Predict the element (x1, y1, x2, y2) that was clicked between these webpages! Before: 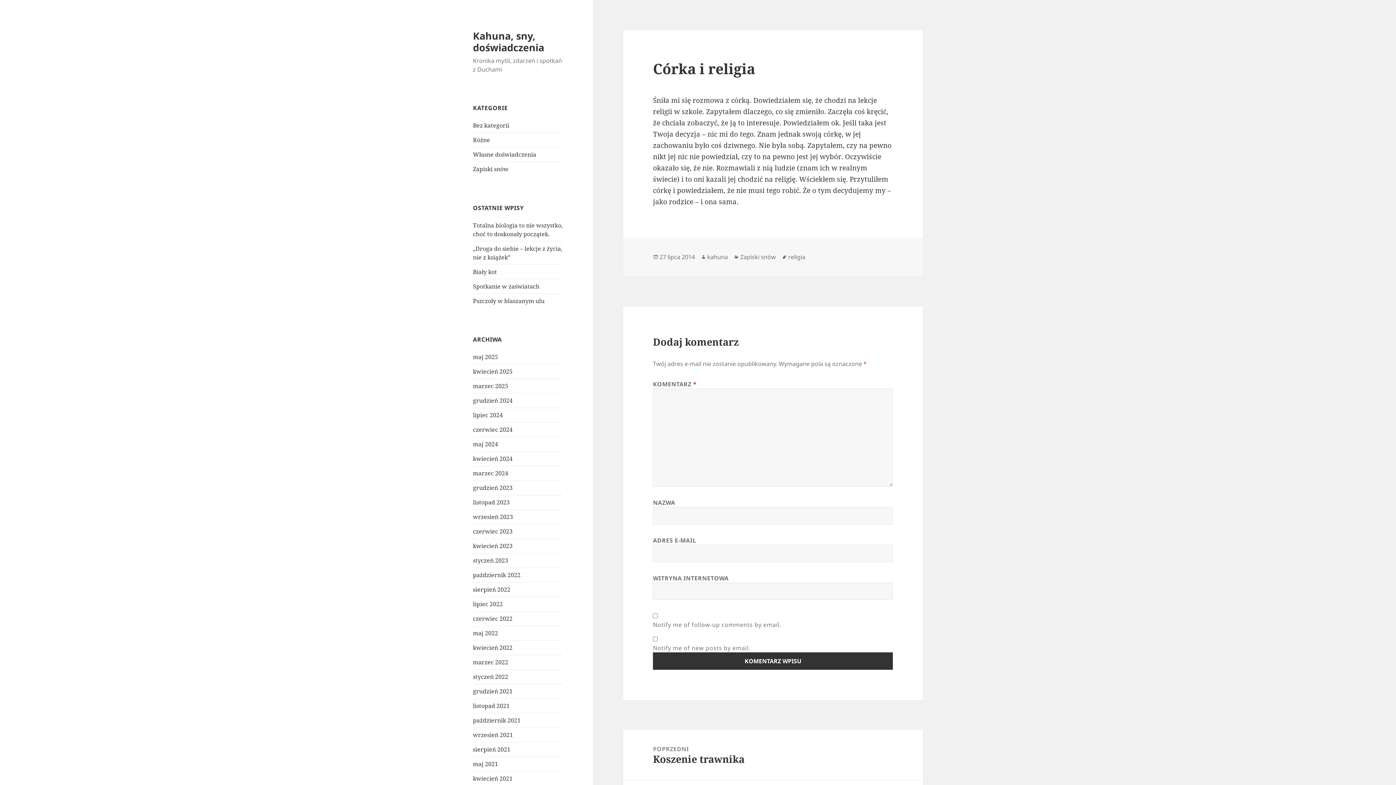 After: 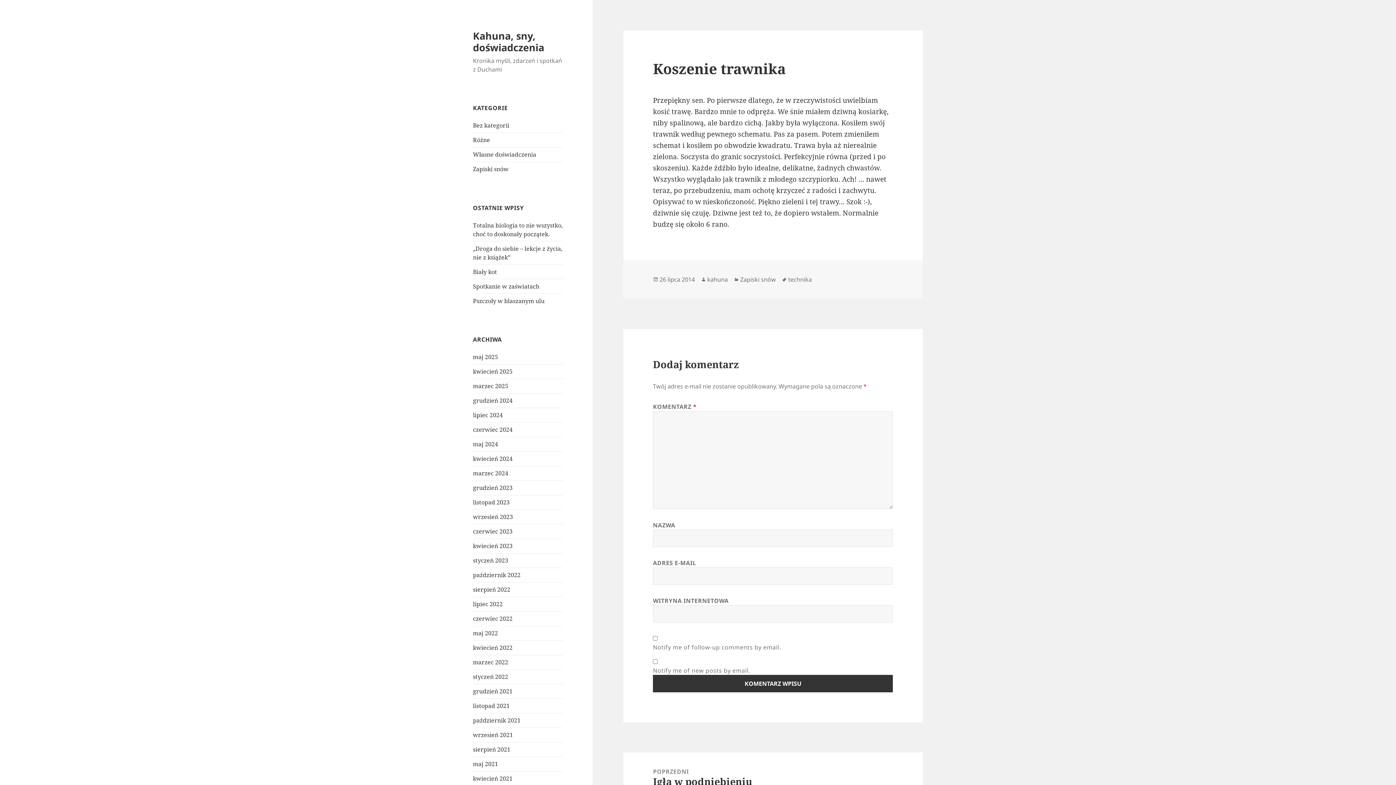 Action: bbox: (623, 730, 923, 780) label: POPRZEDNI
Poprzedni wpis:
Koszenie trawnika